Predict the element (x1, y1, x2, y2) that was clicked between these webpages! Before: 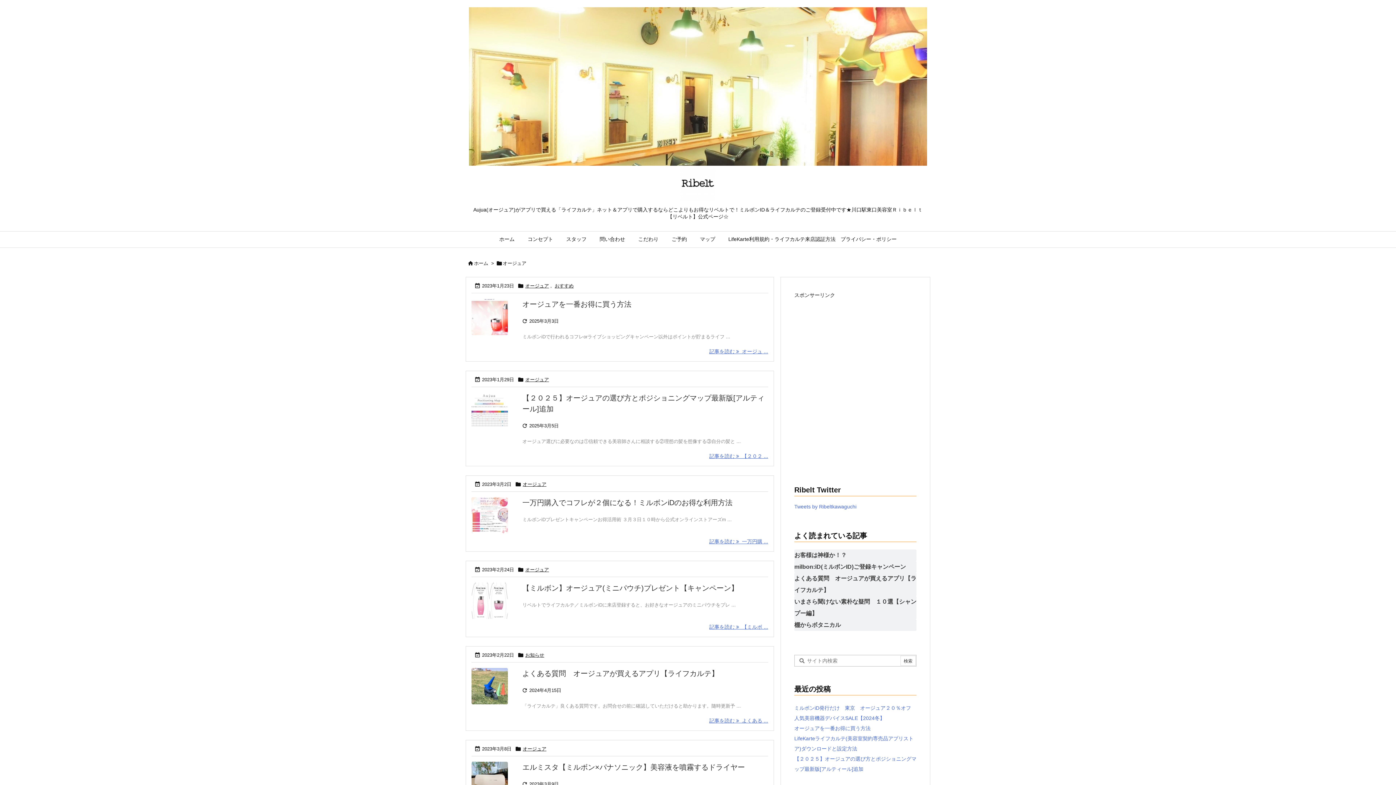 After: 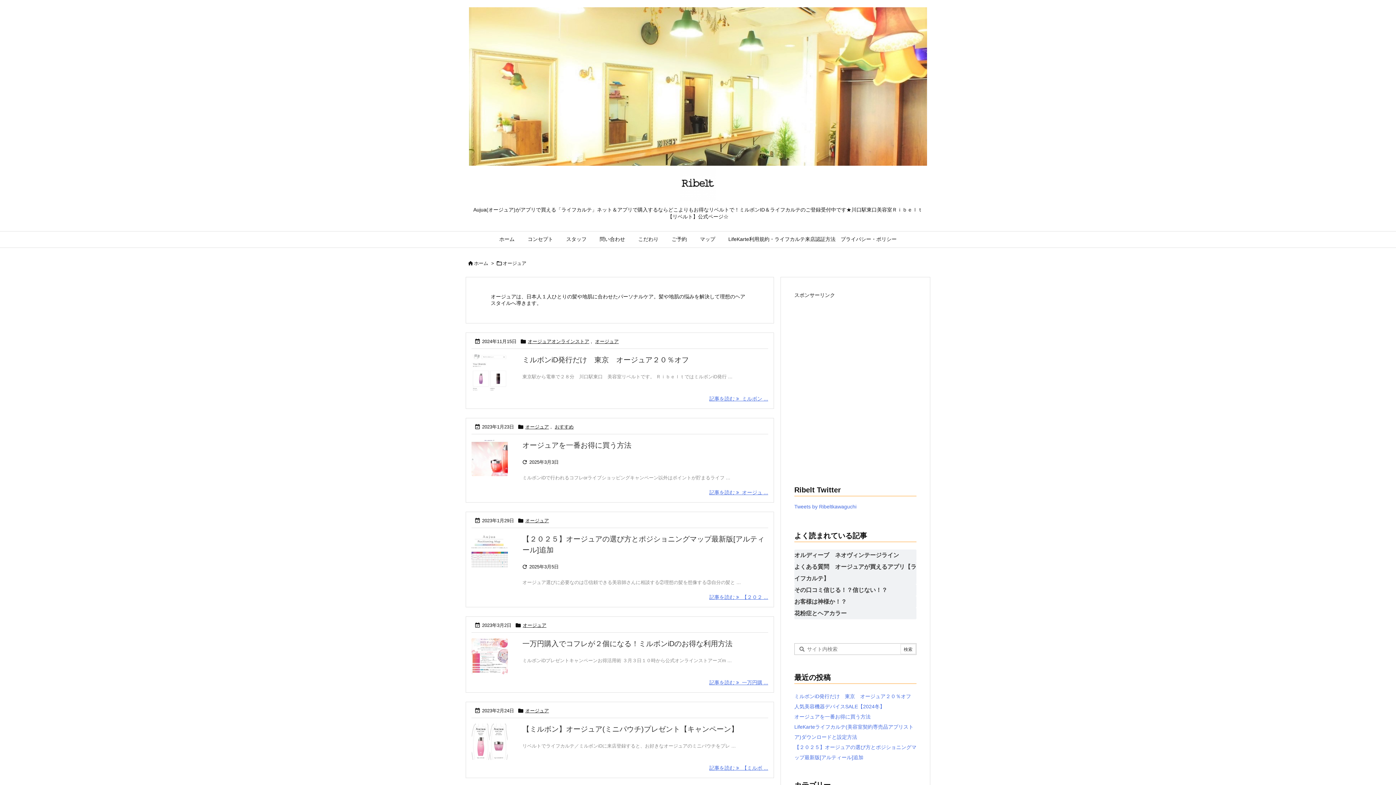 Action: bbox: (525, 283, 549, 289) label: オージュア